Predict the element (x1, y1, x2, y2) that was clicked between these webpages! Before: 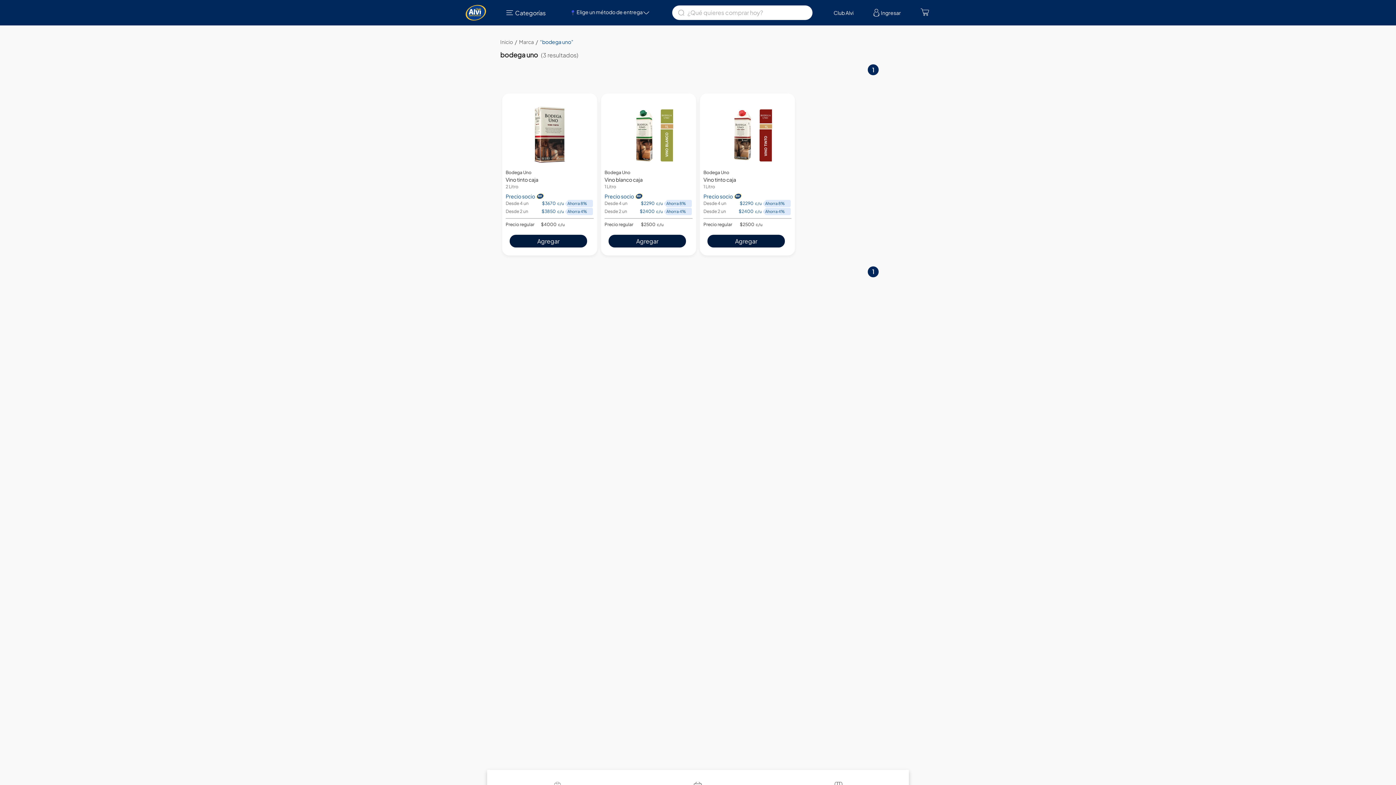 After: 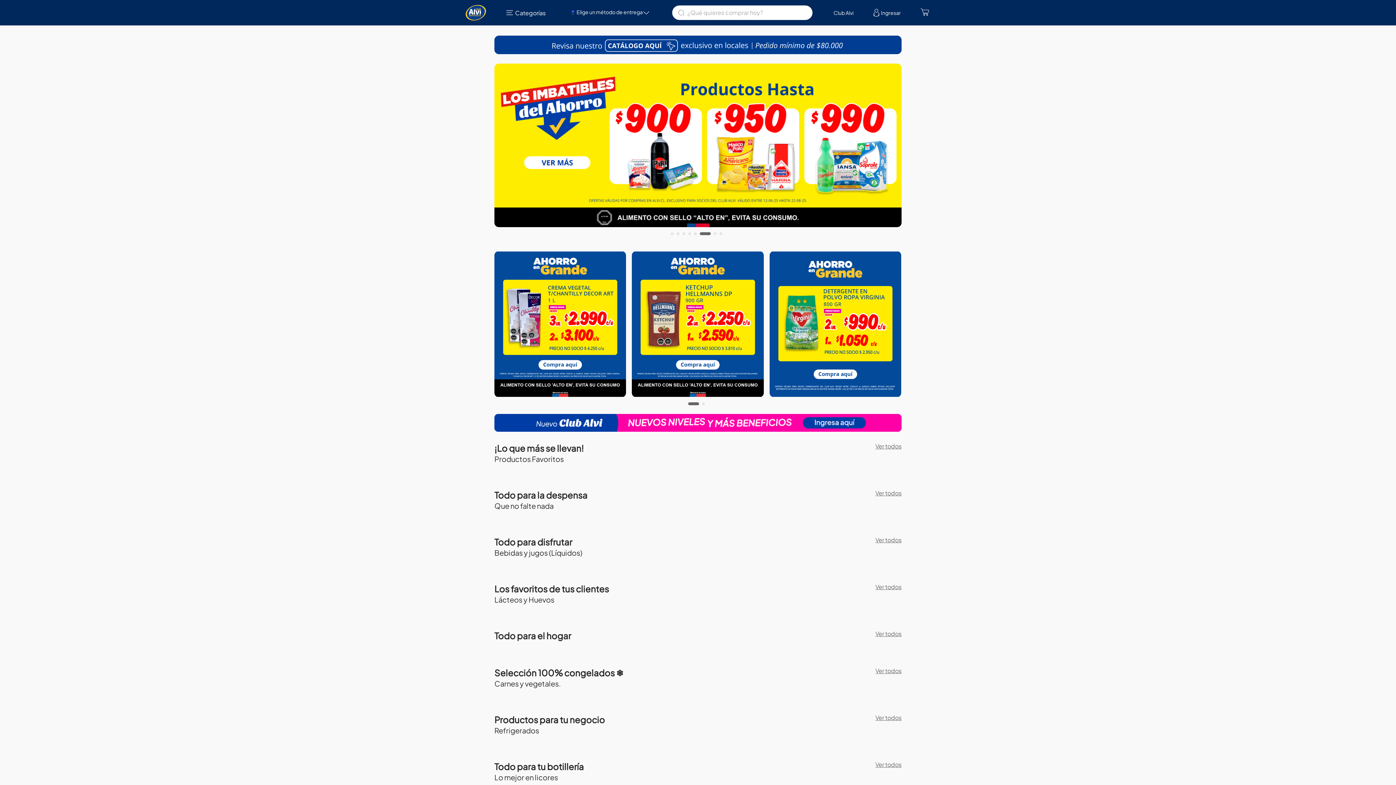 Action: bbox: (465, 2, 486, 22)